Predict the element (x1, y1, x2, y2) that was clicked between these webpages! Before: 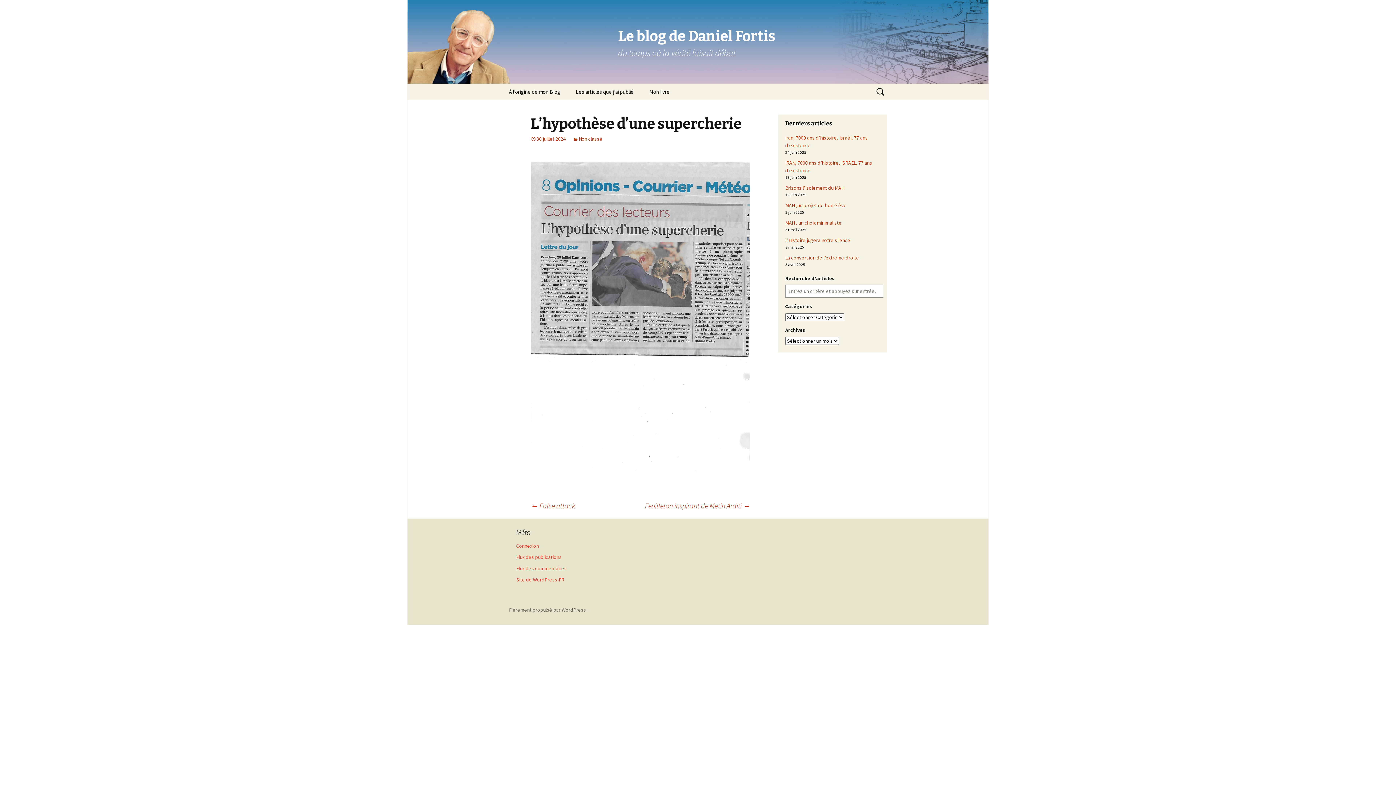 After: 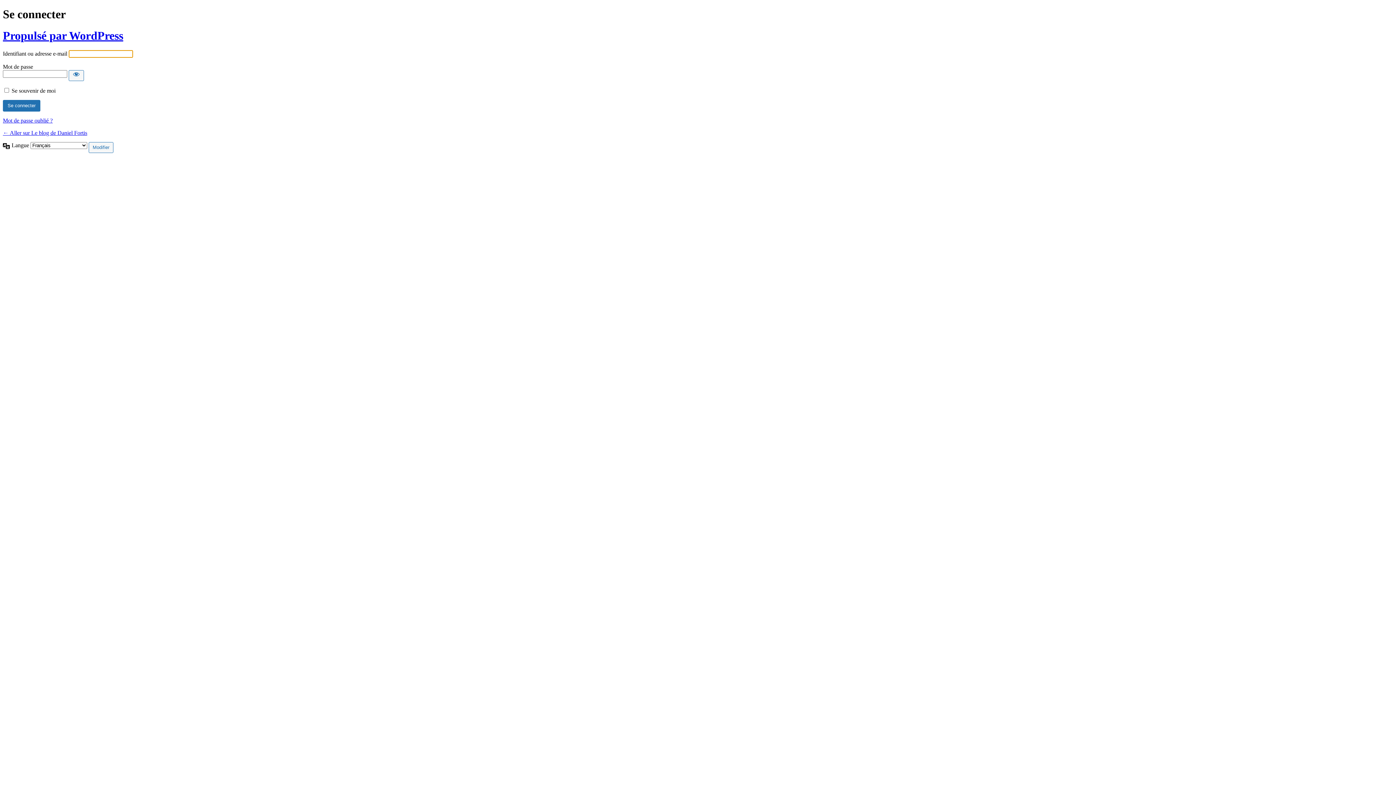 Action: bbox: (516, 542, 538, 549) label: Connexion